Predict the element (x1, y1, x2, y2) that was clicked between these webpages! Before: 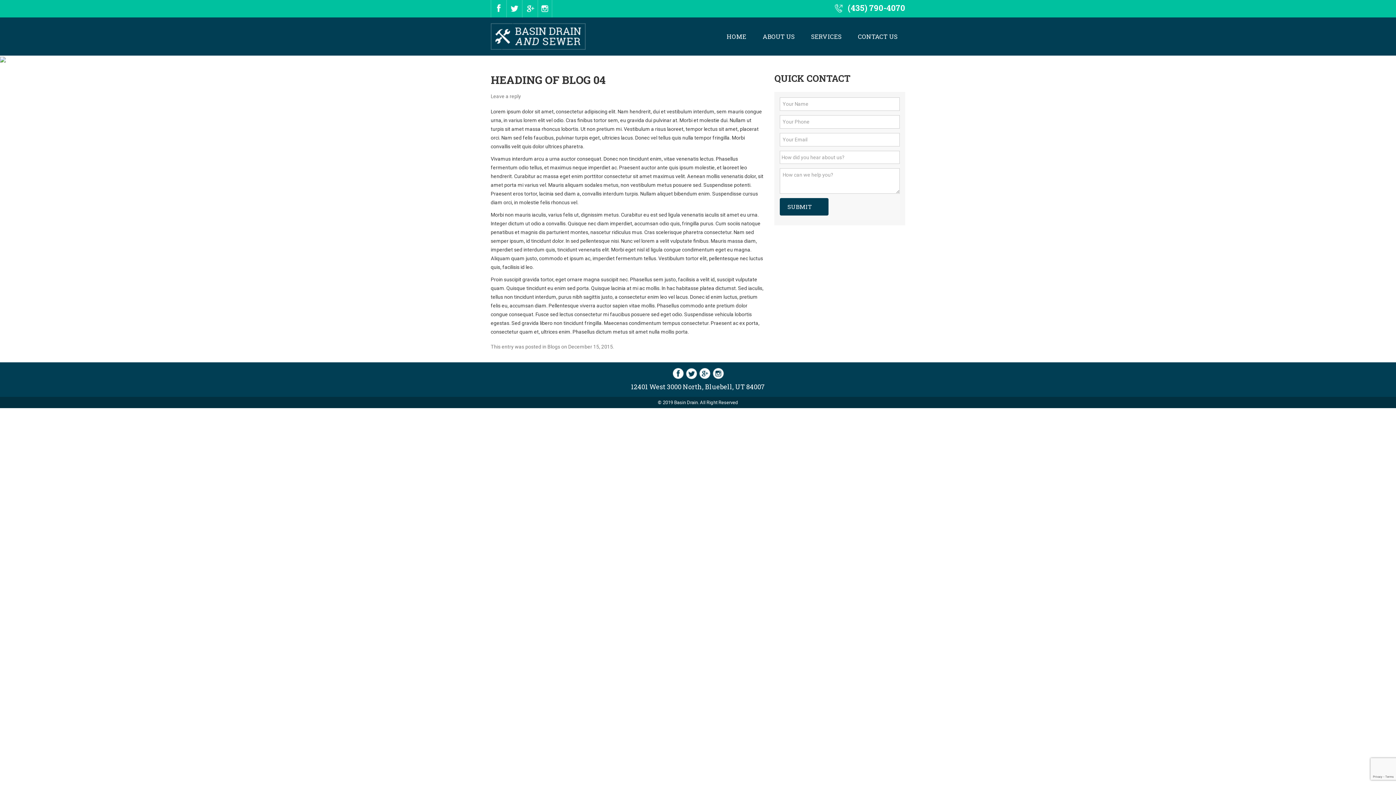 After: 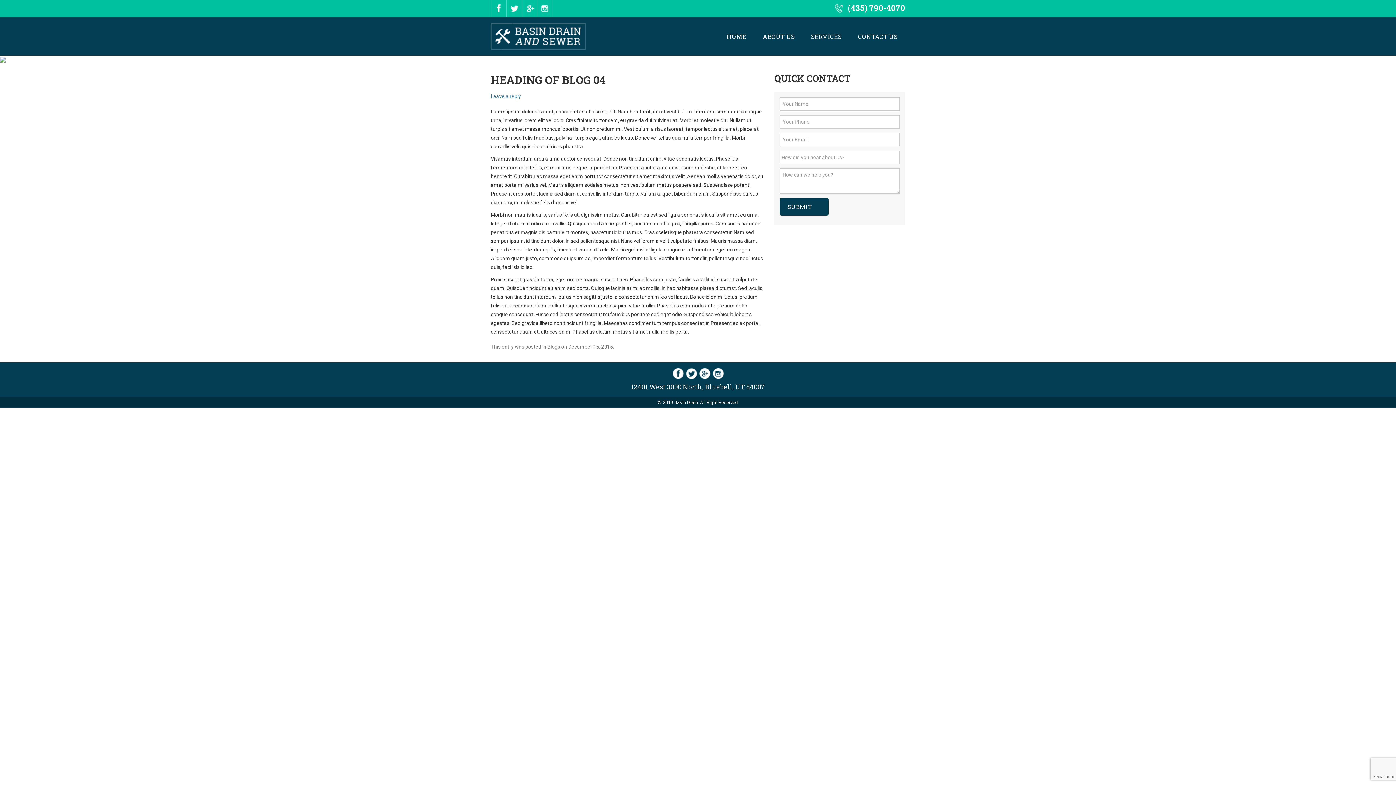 Action: label: Leave a reply bbox: (490, 94, 521, 98)